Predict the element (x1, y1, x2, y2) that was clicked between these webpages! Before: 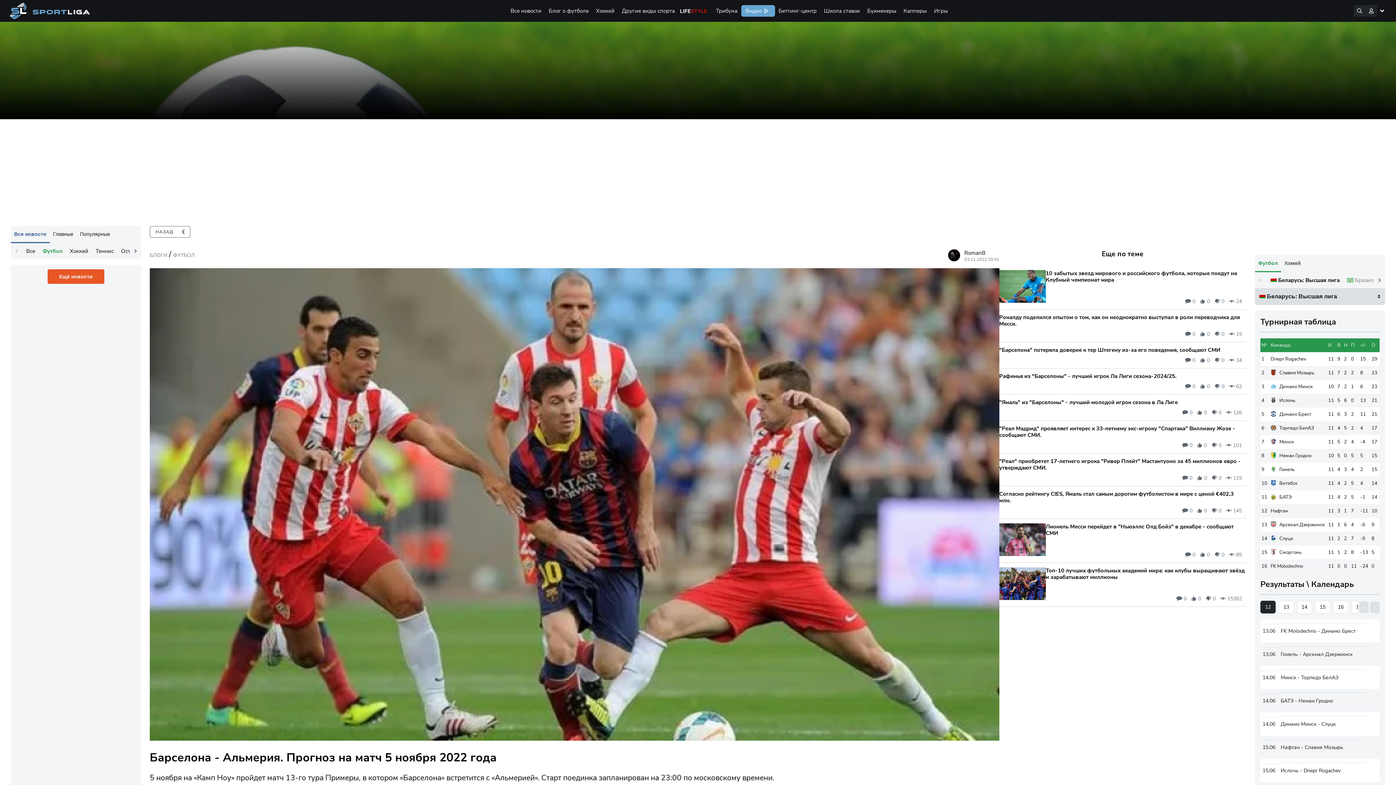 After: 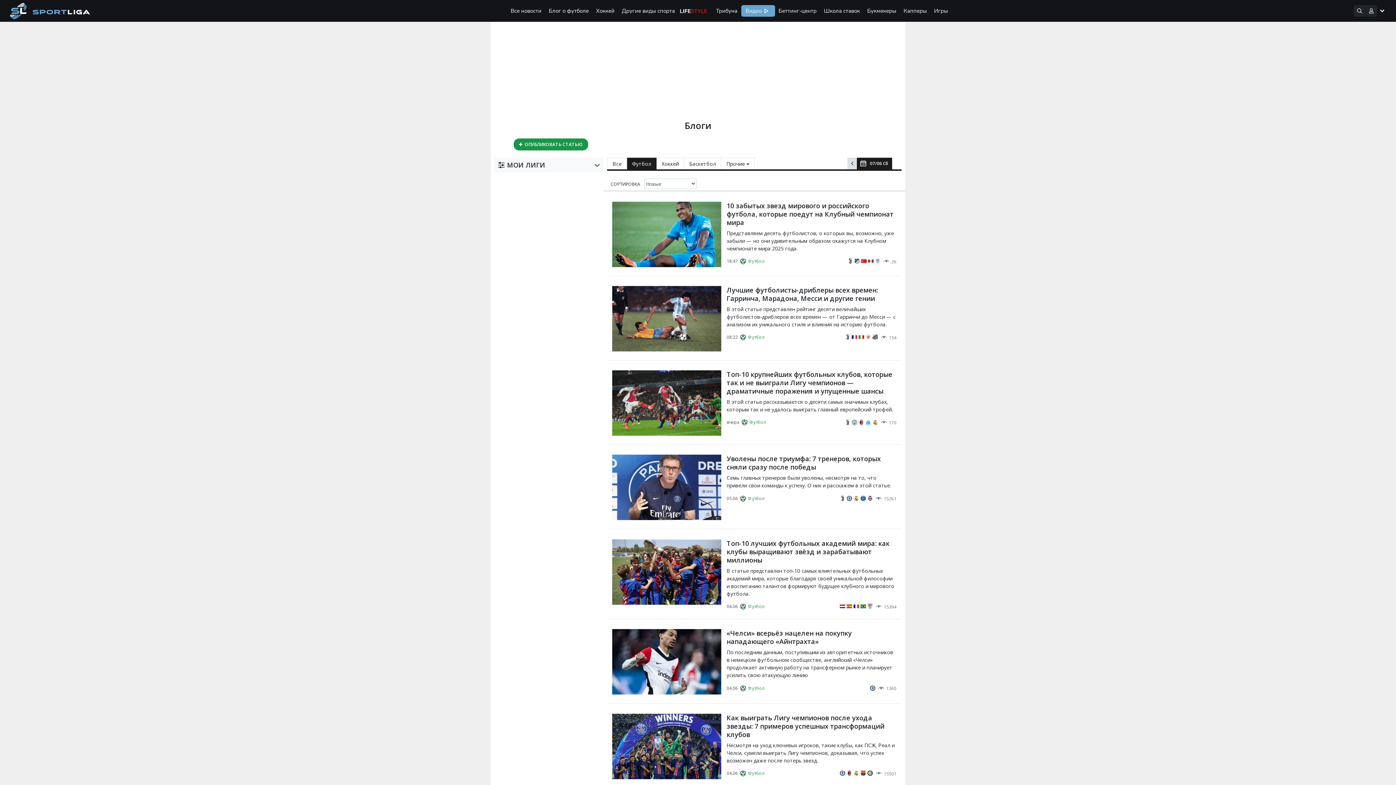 Action: bbox: (173, 252, 194, 258) label: ФУТБОЛ